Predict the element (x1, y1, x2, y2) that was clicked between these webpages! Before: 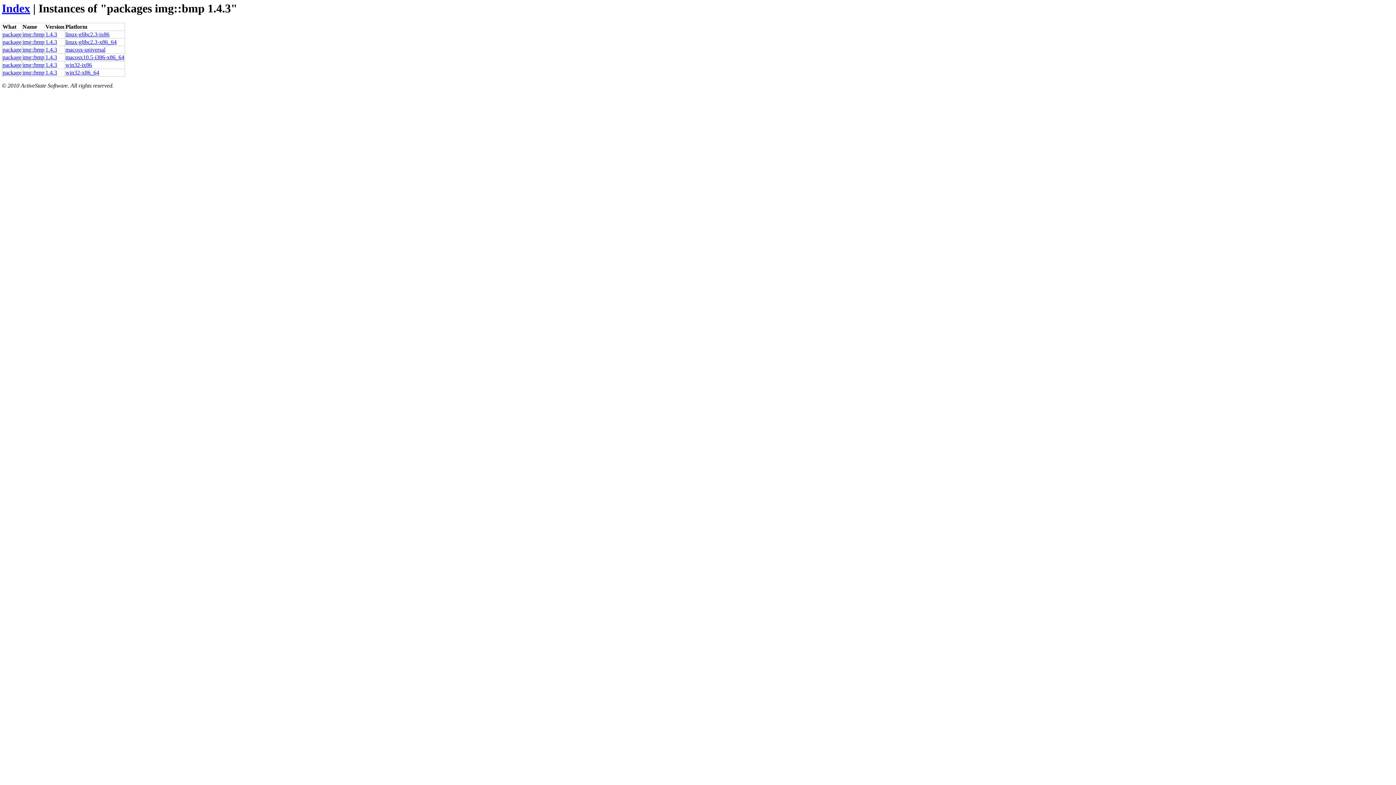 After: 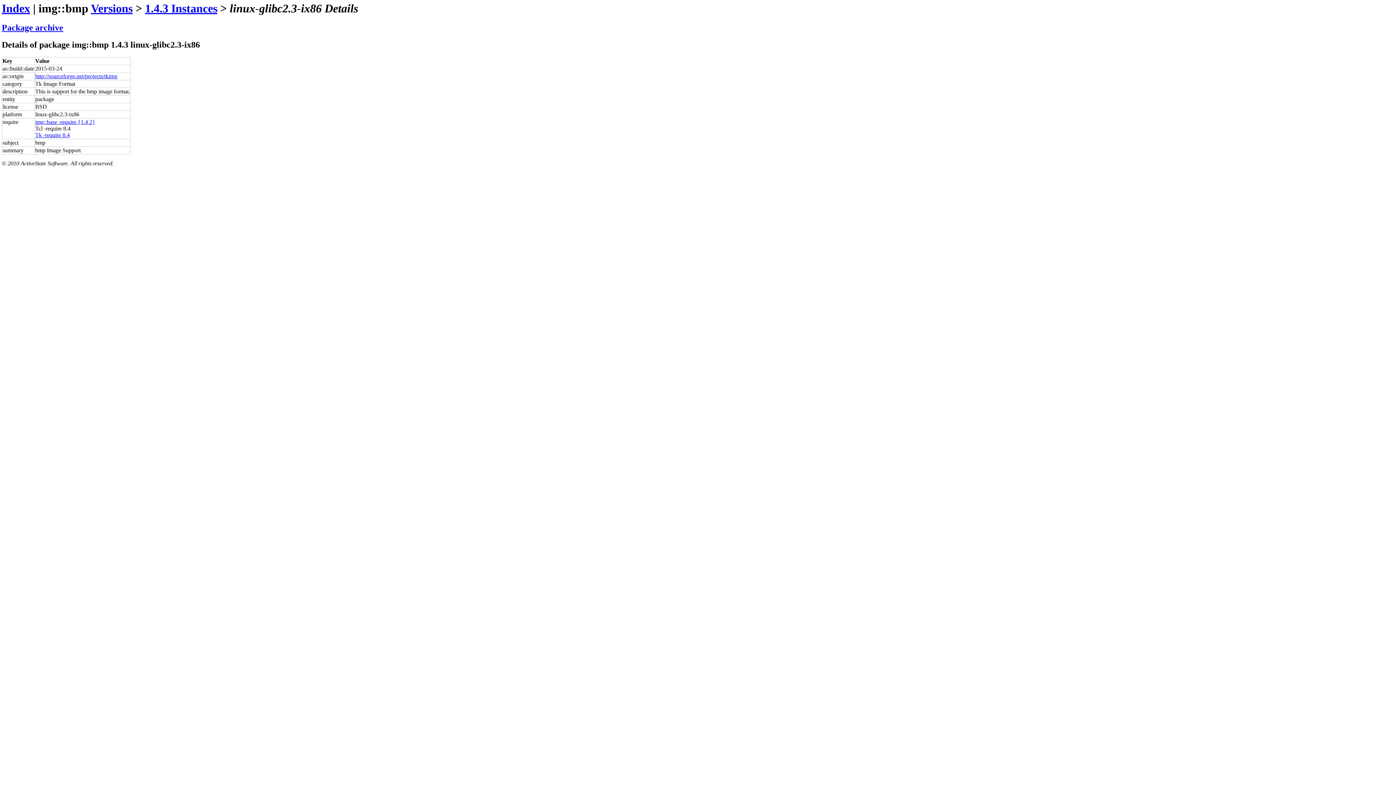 Action: bbox: (65, 31, 109, 37) label: linux-glibc2.3-ix86